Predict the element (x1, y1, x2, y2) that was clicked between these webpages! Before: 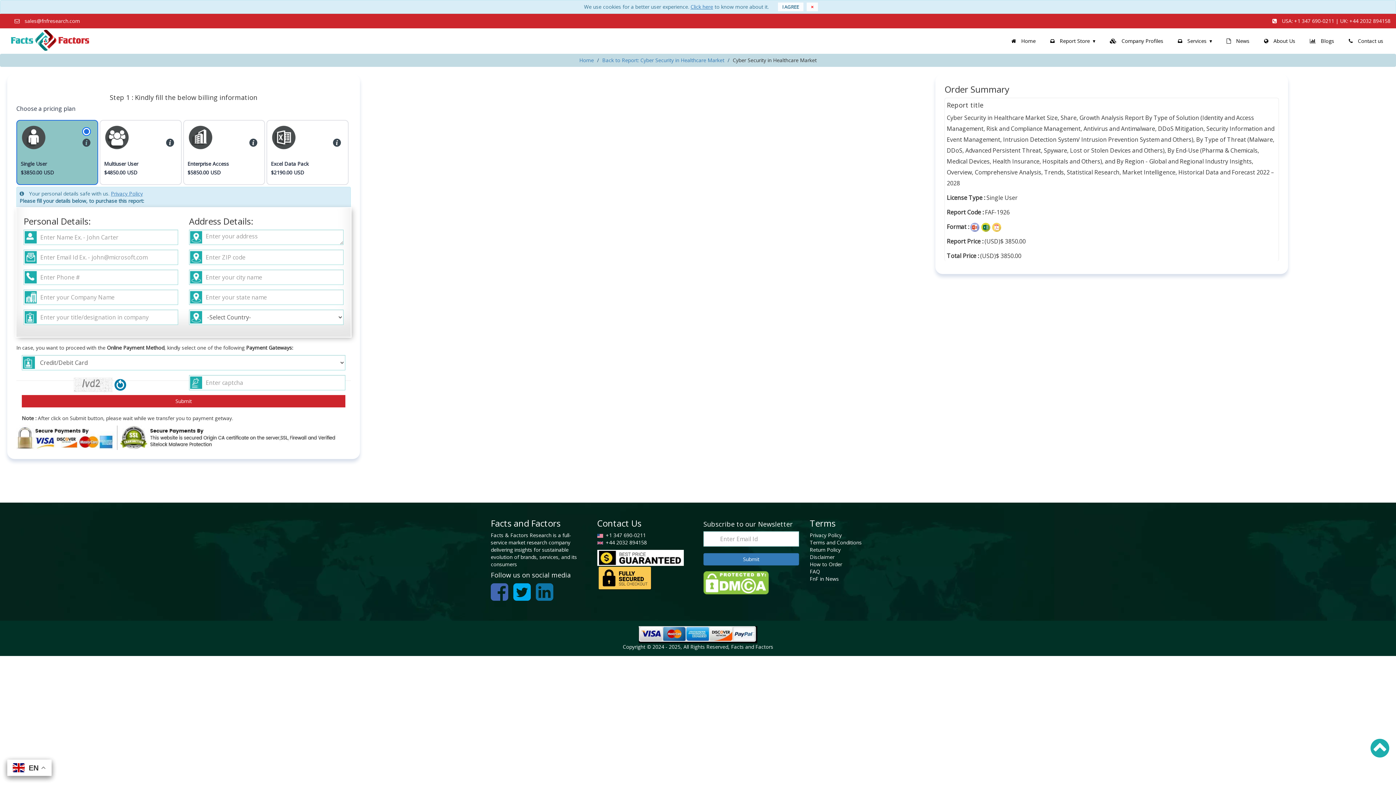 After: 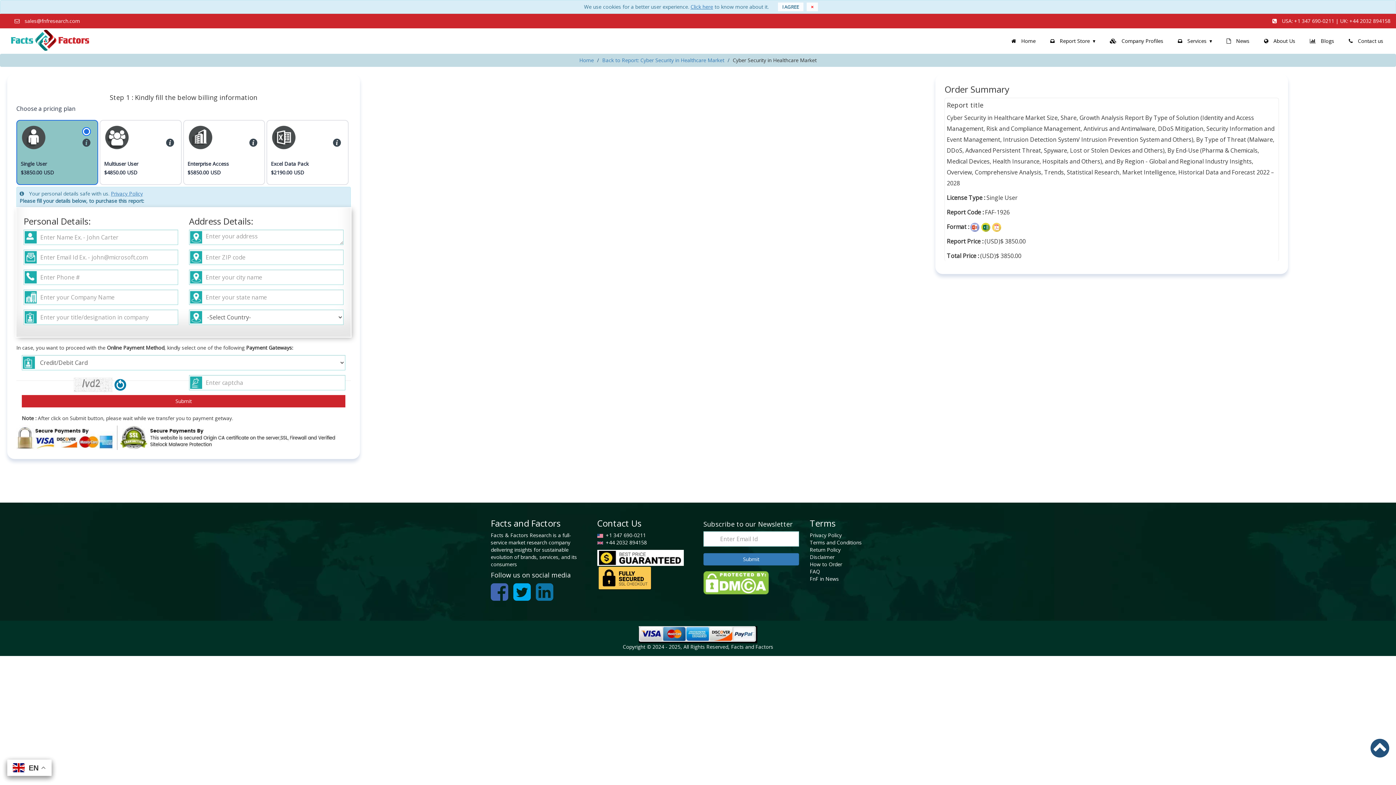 Action: bbox: (1370, 738, 1396, 763)